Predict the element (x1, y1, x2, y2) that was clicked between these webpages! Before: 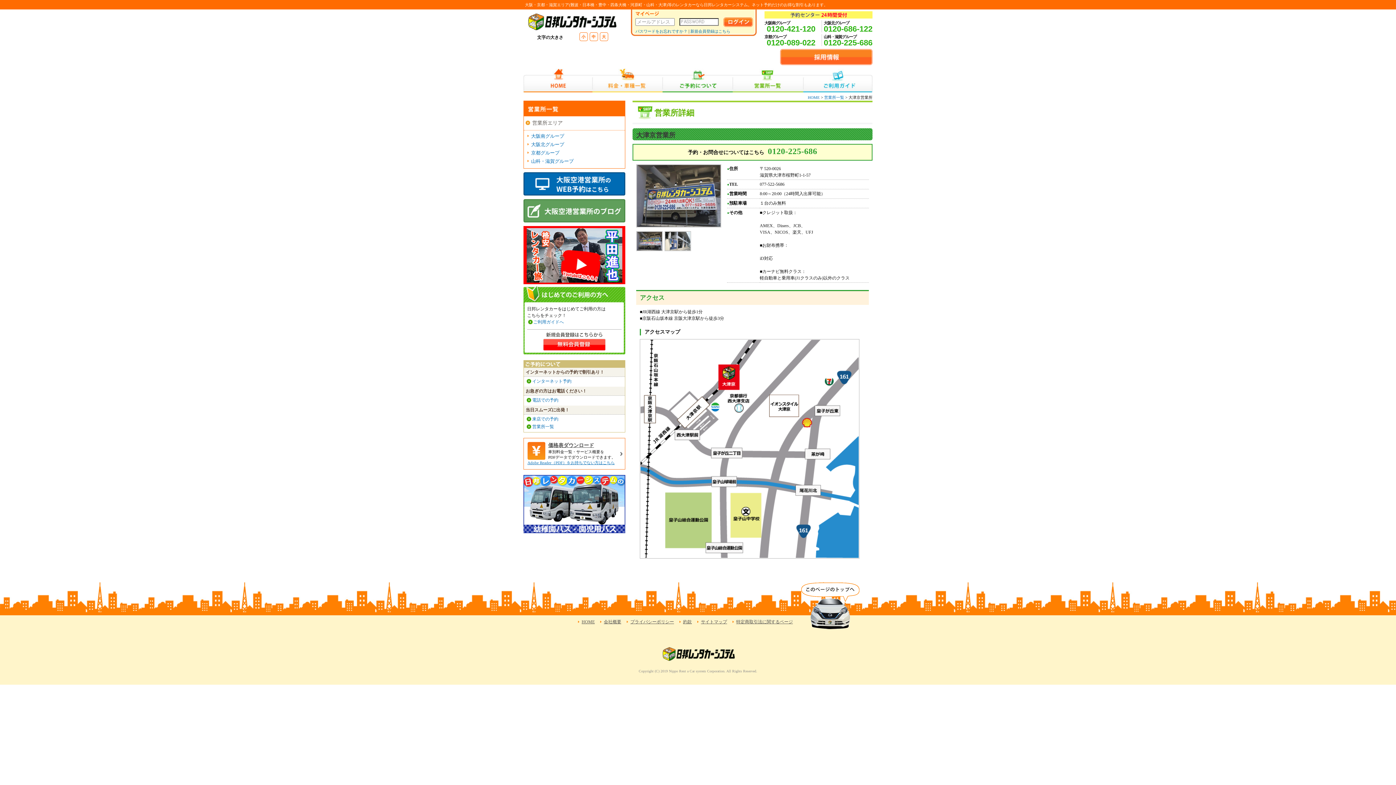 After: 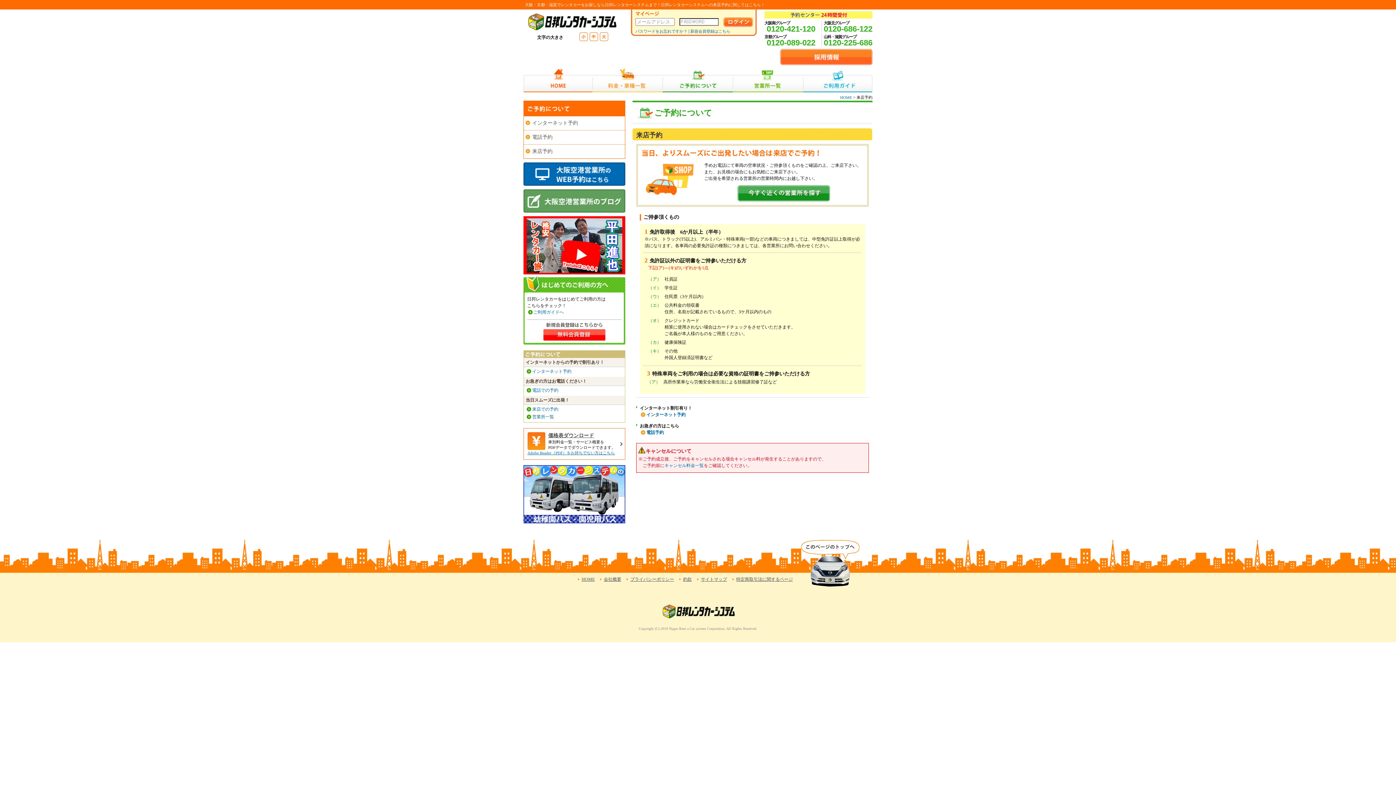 Action: label: 来店での予約 bbox: (532, 416, 558, 421)